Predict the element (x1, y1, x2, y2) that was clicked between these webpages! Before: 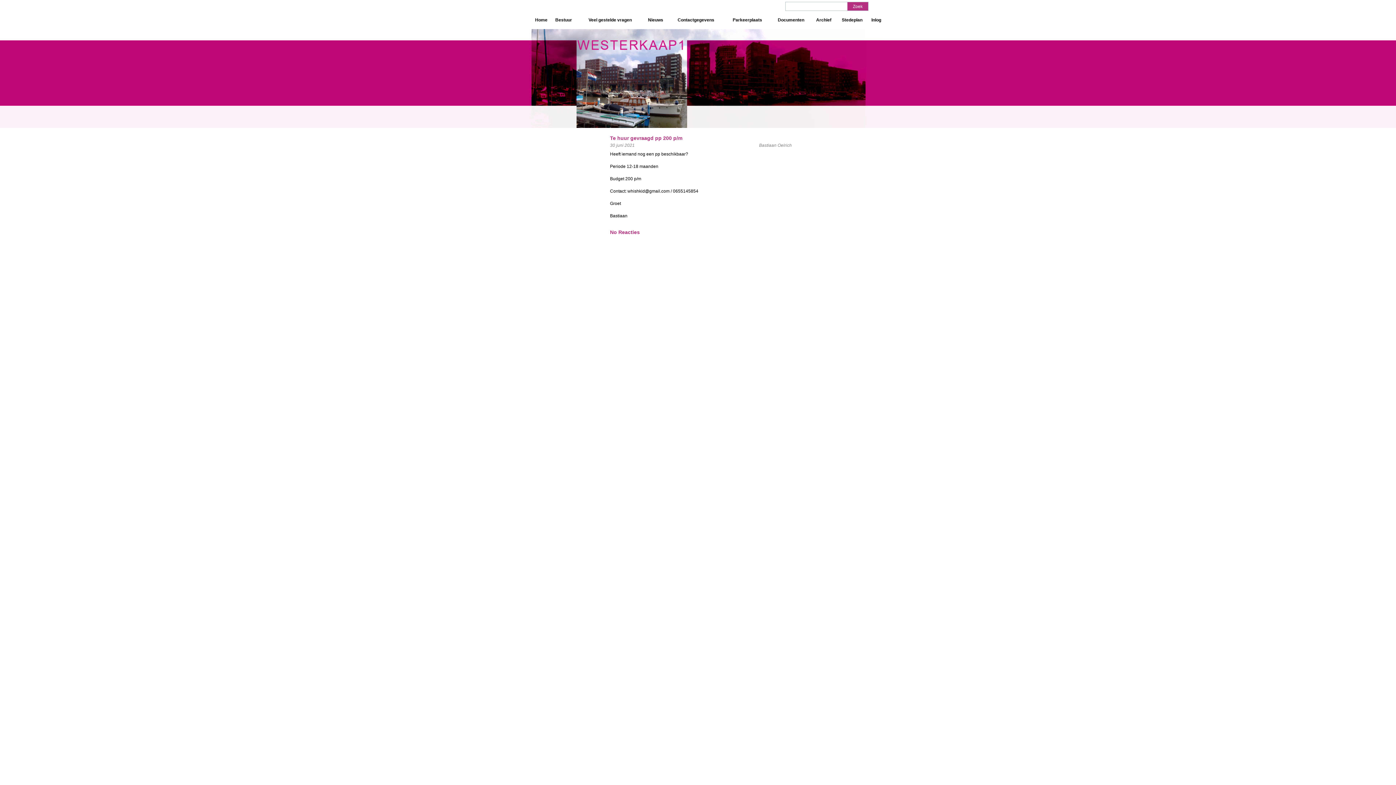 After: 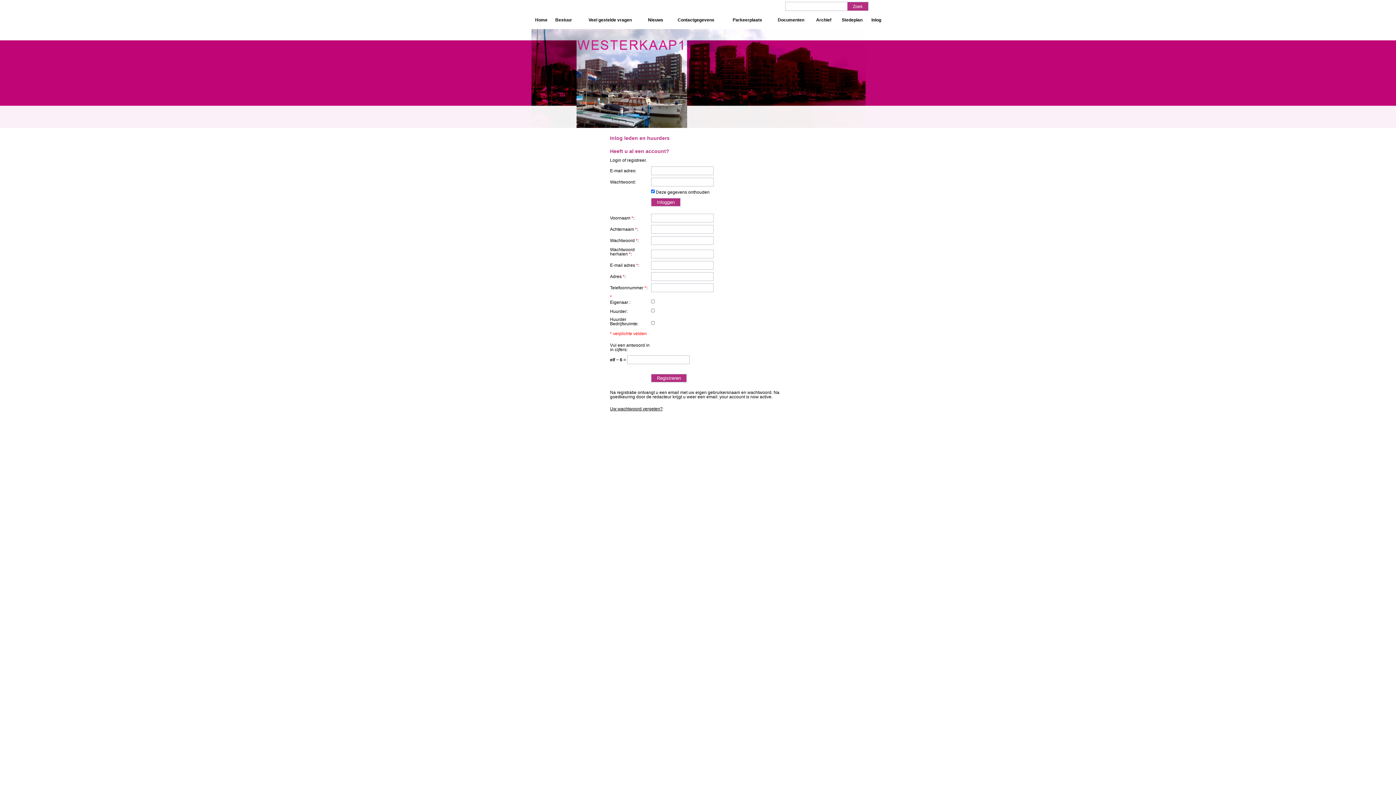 Action: label: Inlog bbox: (868, 14, 884, 25)